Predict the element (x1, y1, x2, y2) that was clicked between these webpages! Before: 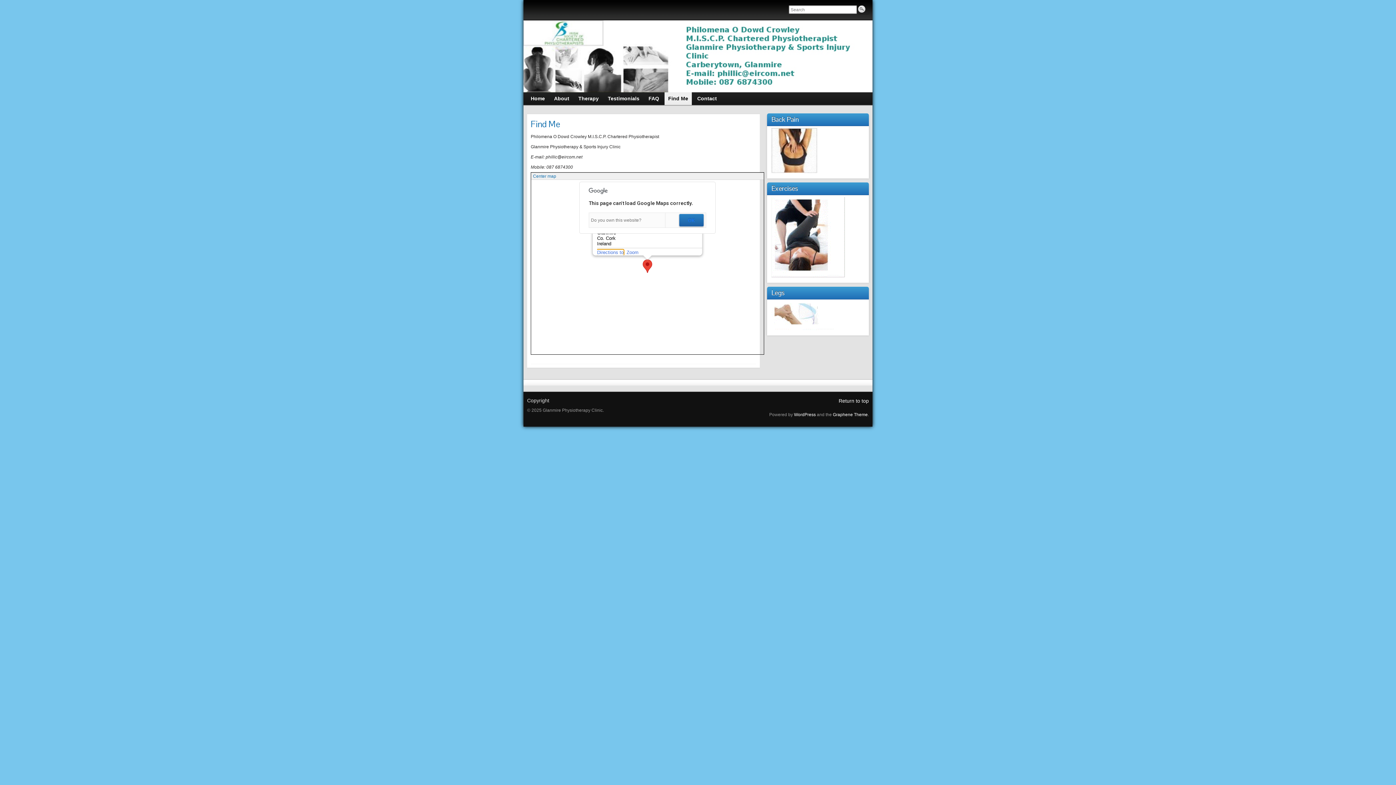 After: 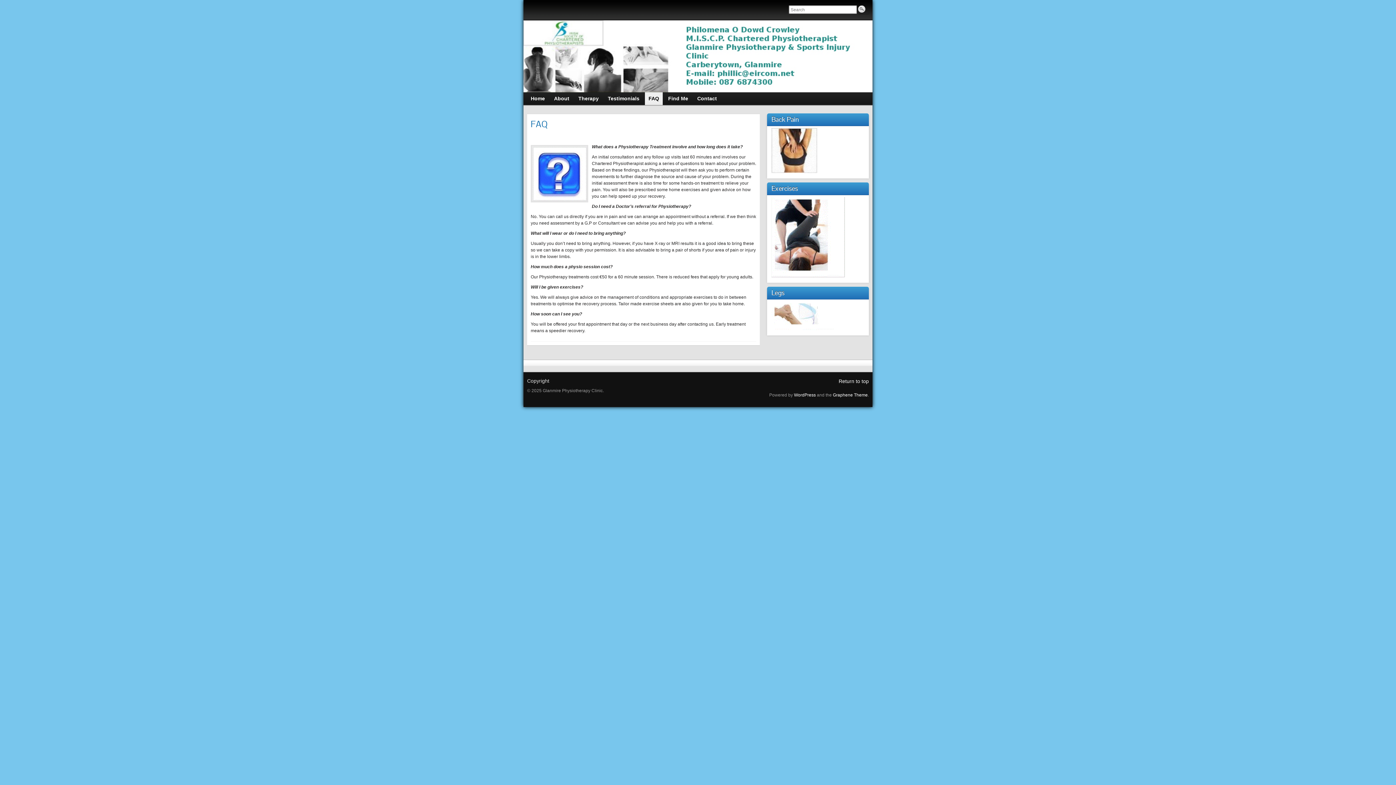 Action: bbox: (645, 92, 662, 105) label: FAQ